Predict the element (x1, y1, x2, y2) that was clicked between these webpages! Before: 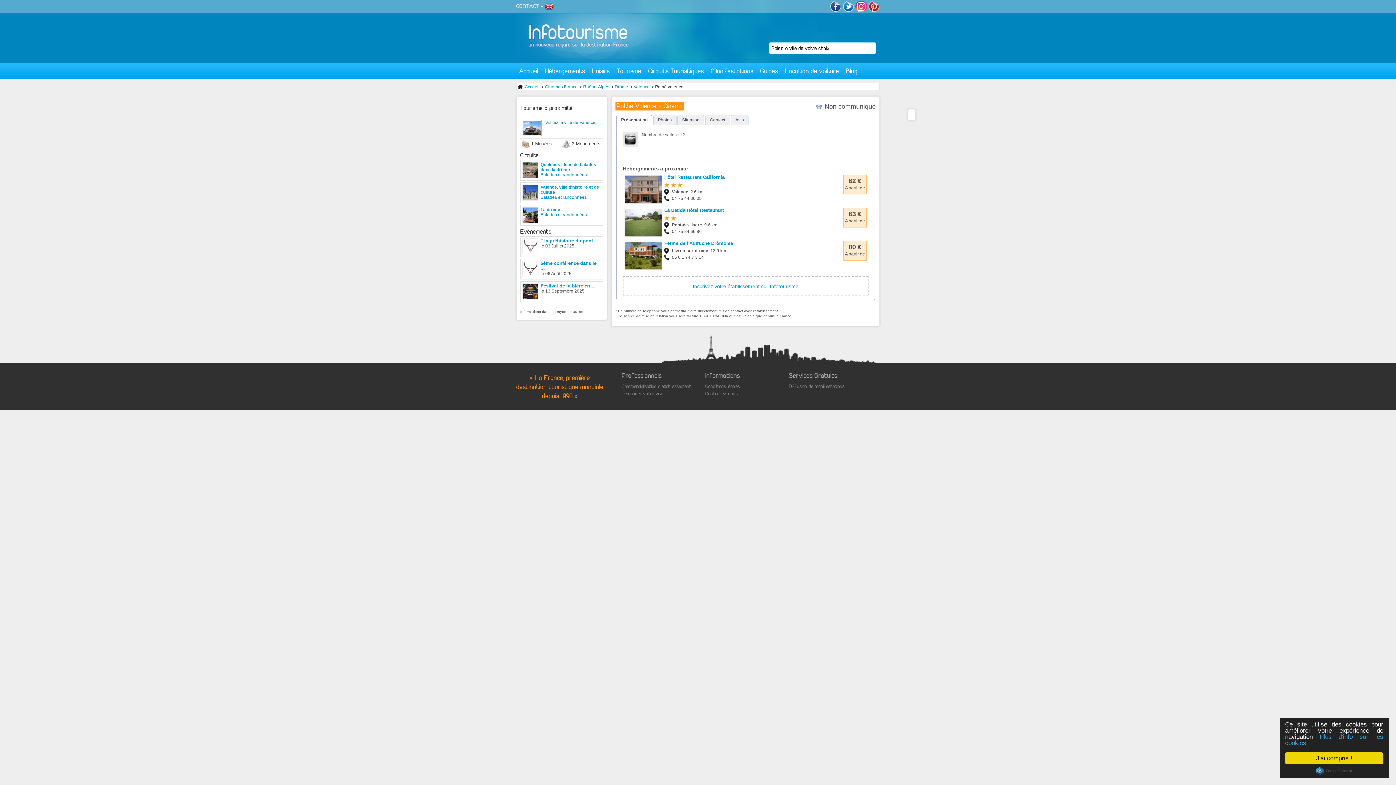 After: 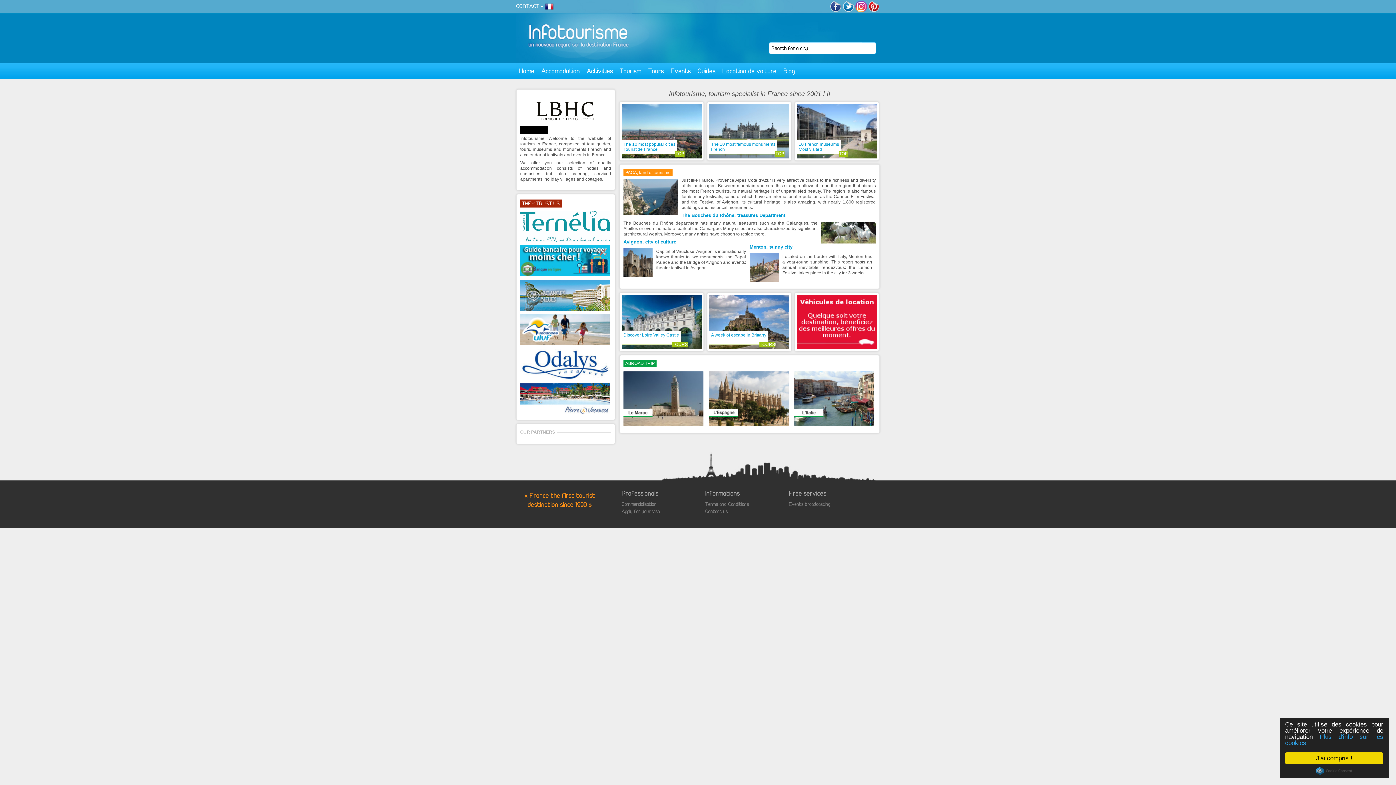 Action: bbox: (545, 2, 553, 9)